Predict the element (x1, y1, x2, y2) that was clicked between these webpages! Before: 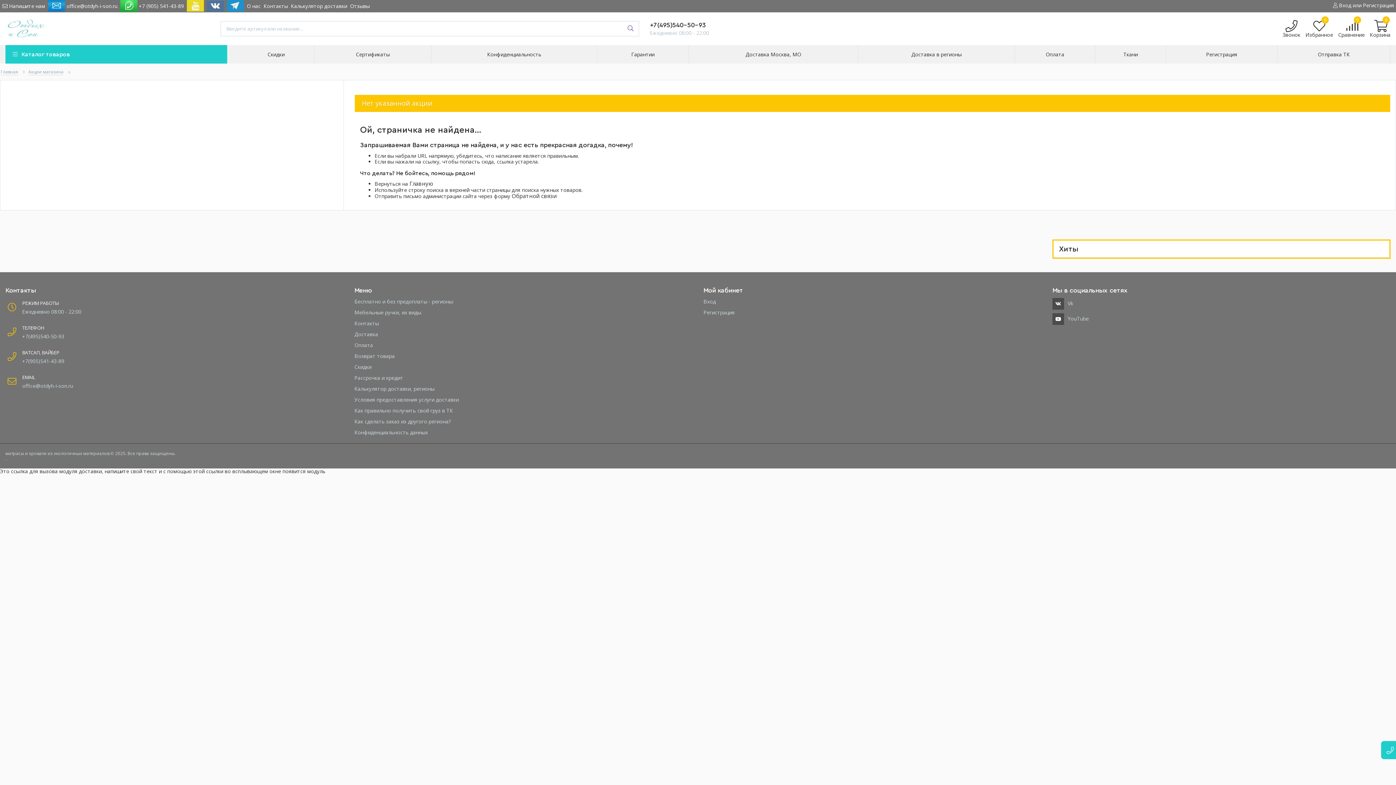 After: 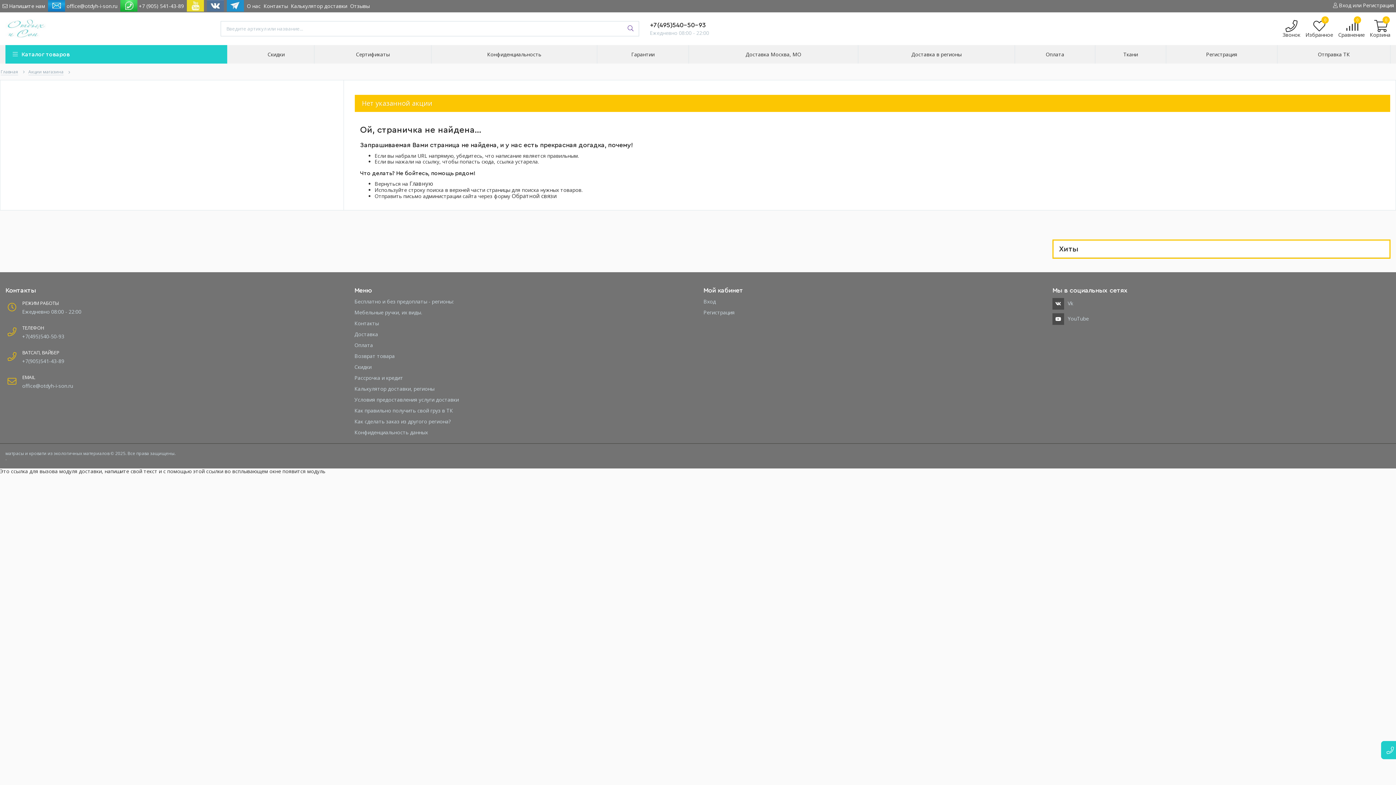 Action: bbox: (226, 0, 244, 12)